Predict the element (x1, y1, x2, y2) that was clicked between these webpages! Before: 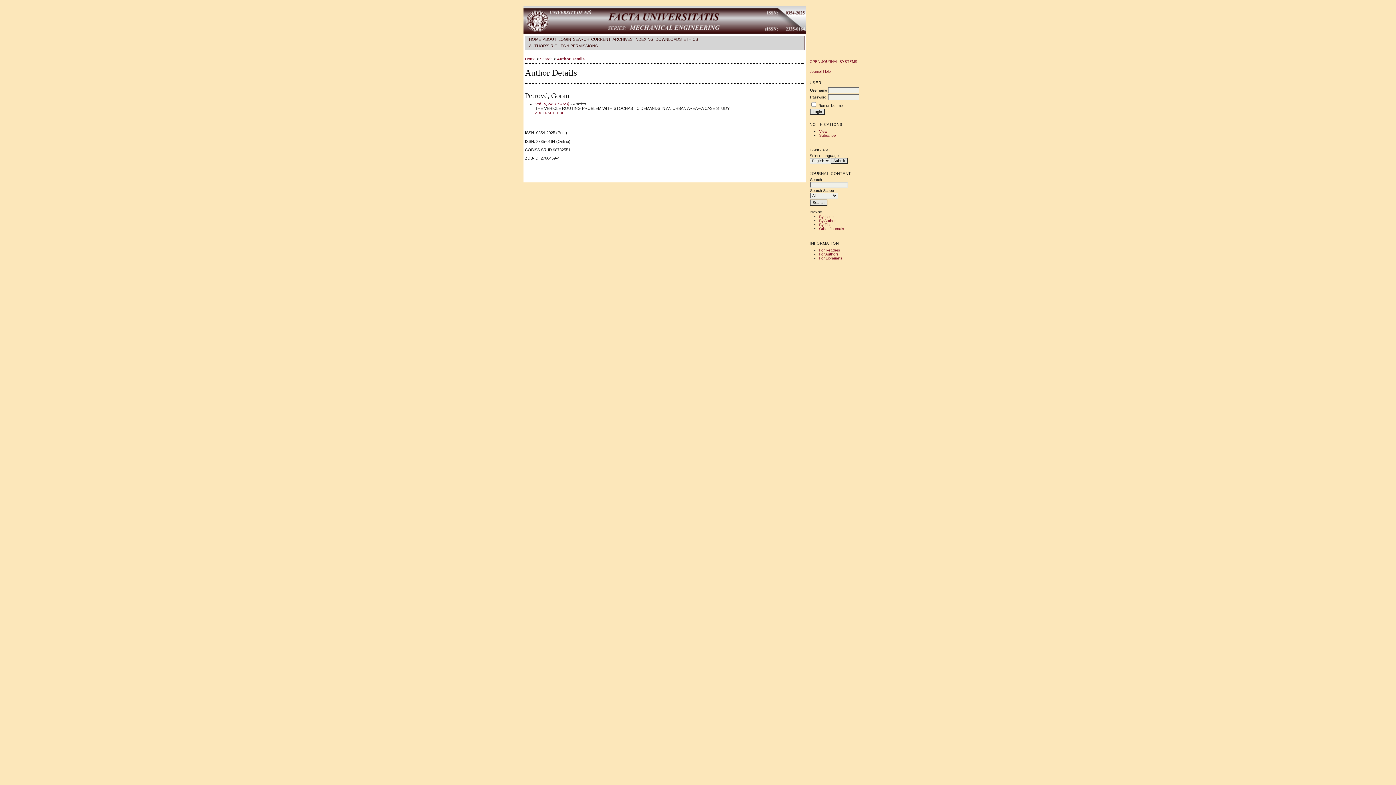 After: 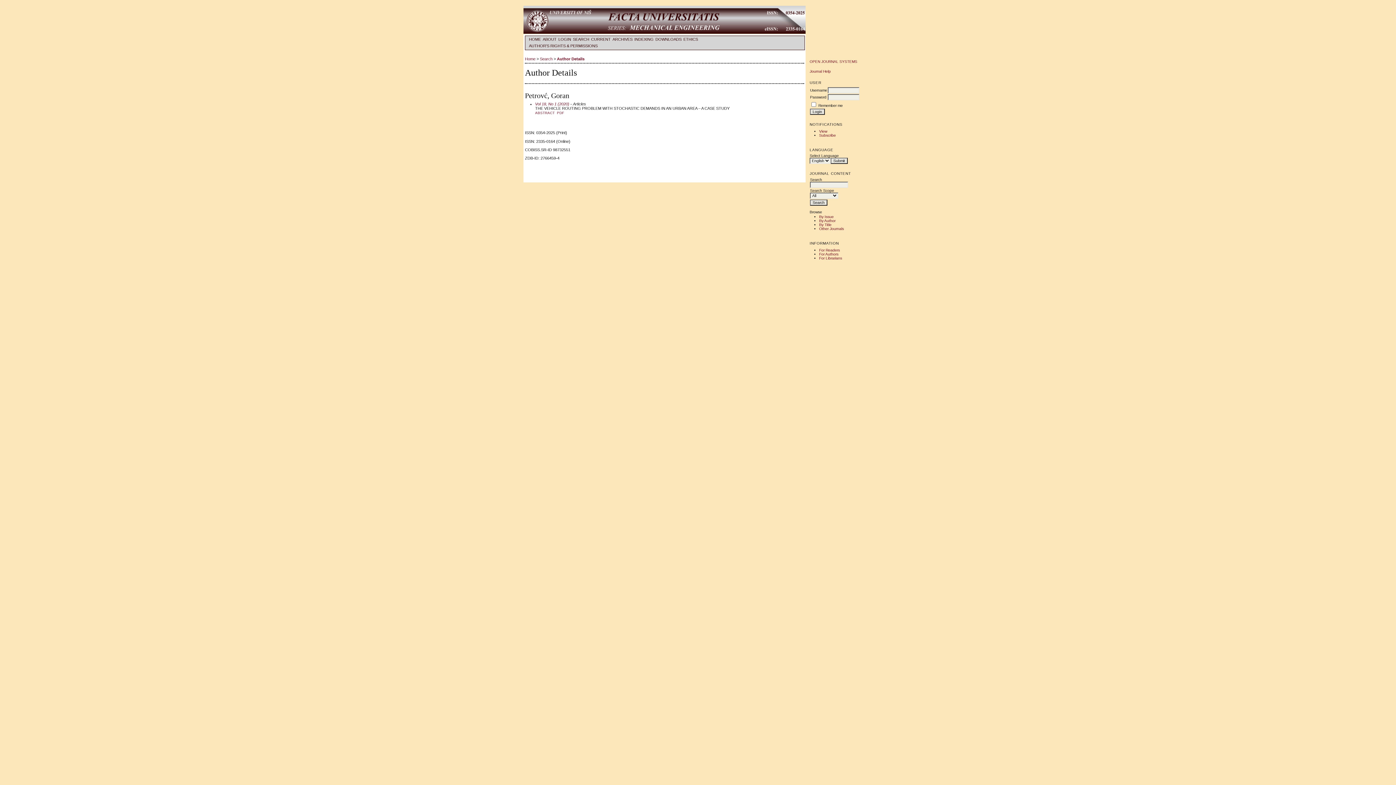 Action: label: Author Details bbox: (557, 56, 584, 61)